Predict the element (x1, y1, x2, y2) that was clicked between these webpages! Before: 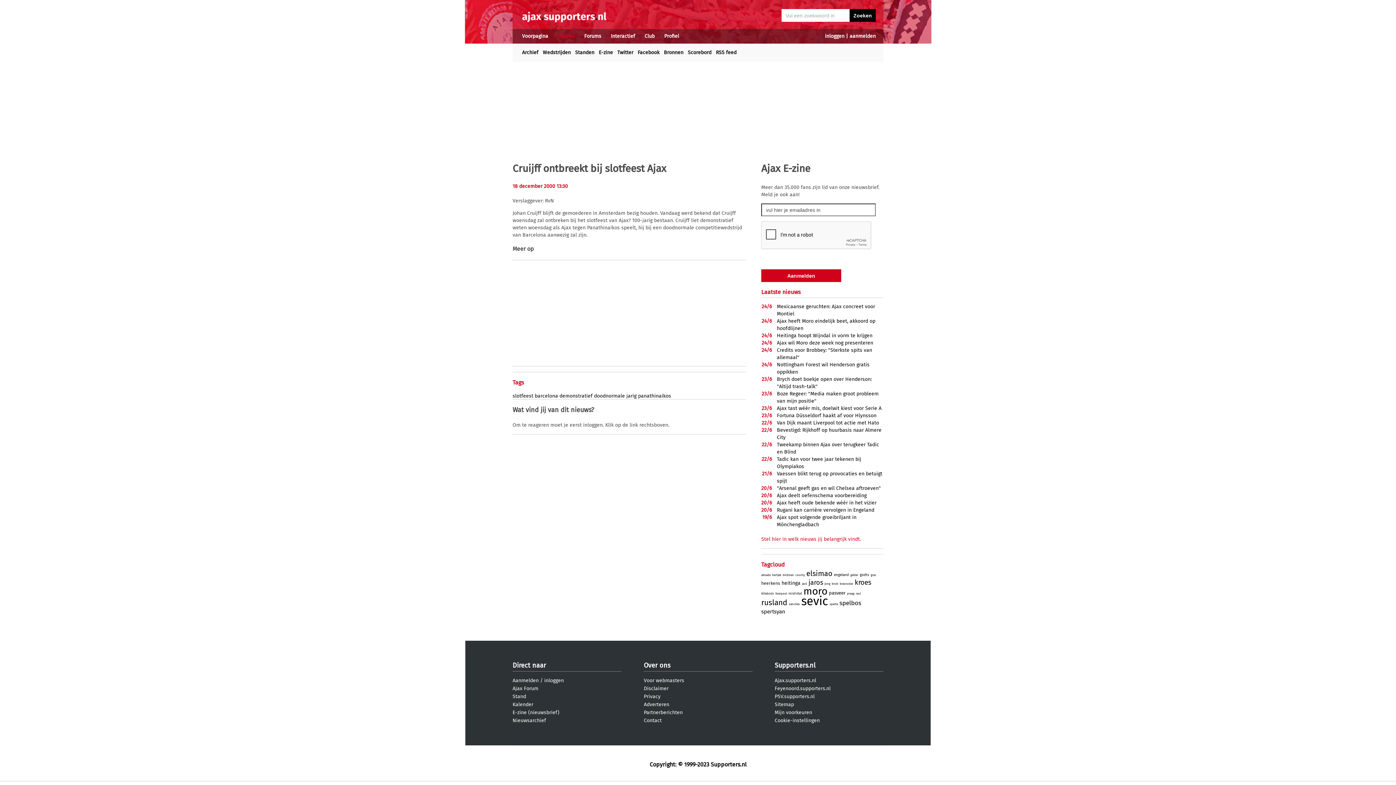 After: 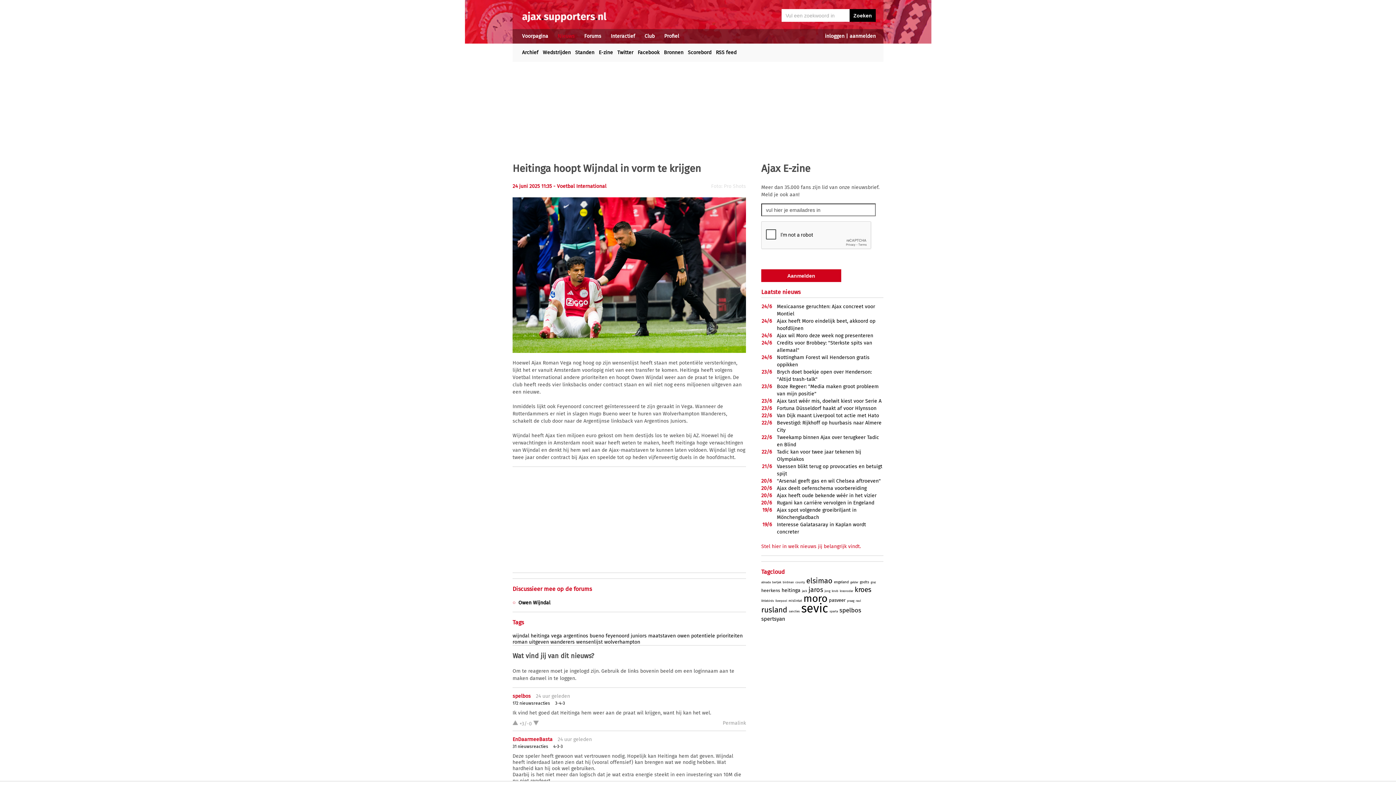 Action: bbox: (777, 332, 872, 338) label: Heitinga hoopt Wijndal in vorm te krijgen